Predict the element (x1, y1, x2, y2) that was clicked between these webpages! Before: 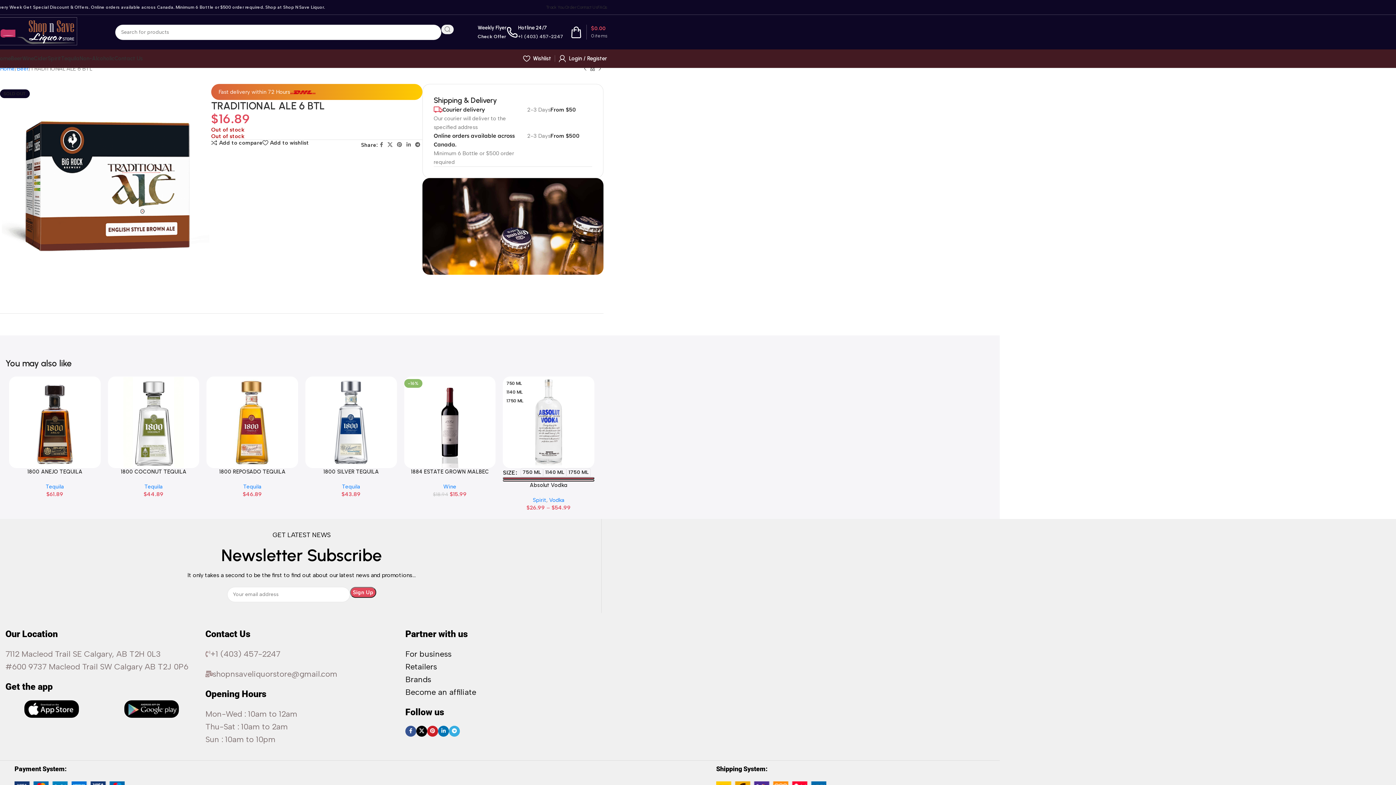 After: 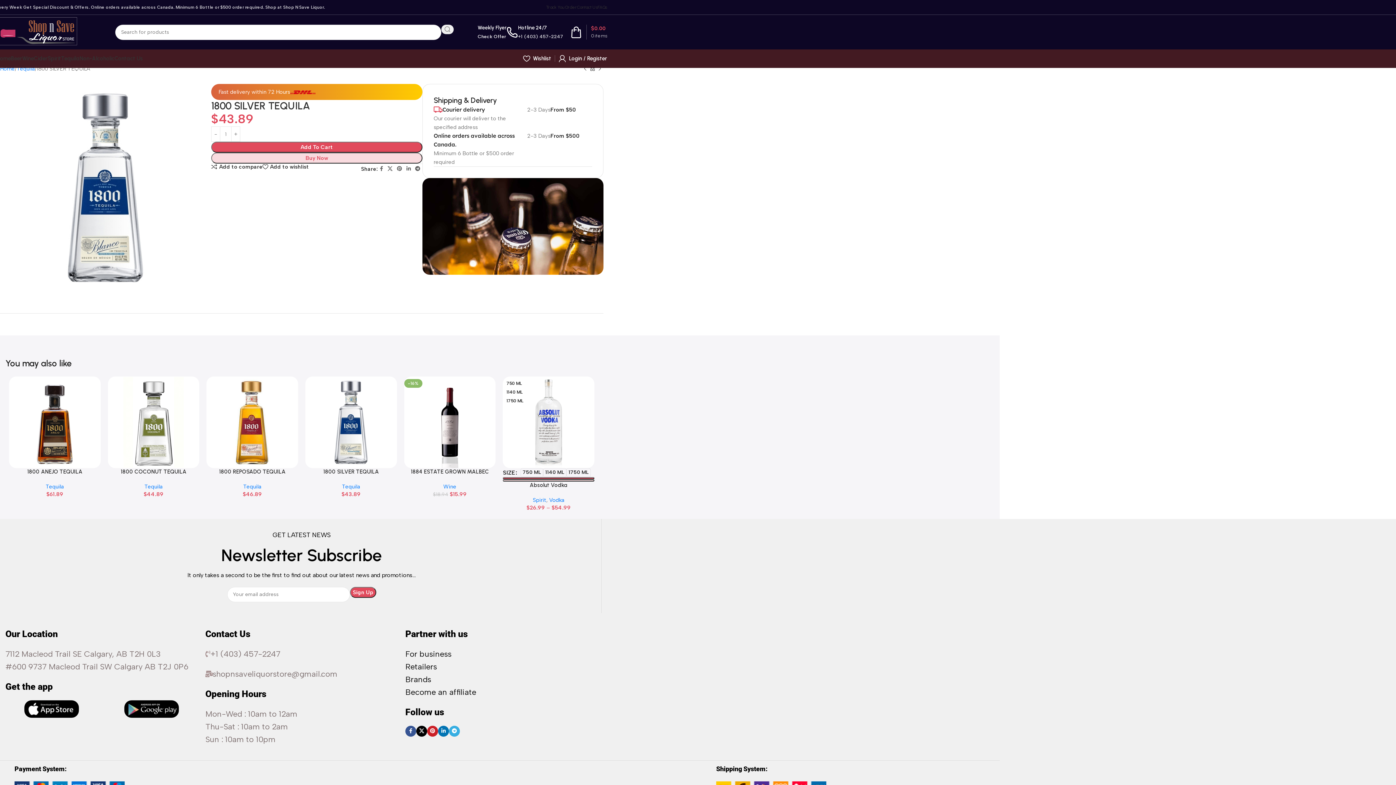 Action: bbox: (305, 376, 396, 468)